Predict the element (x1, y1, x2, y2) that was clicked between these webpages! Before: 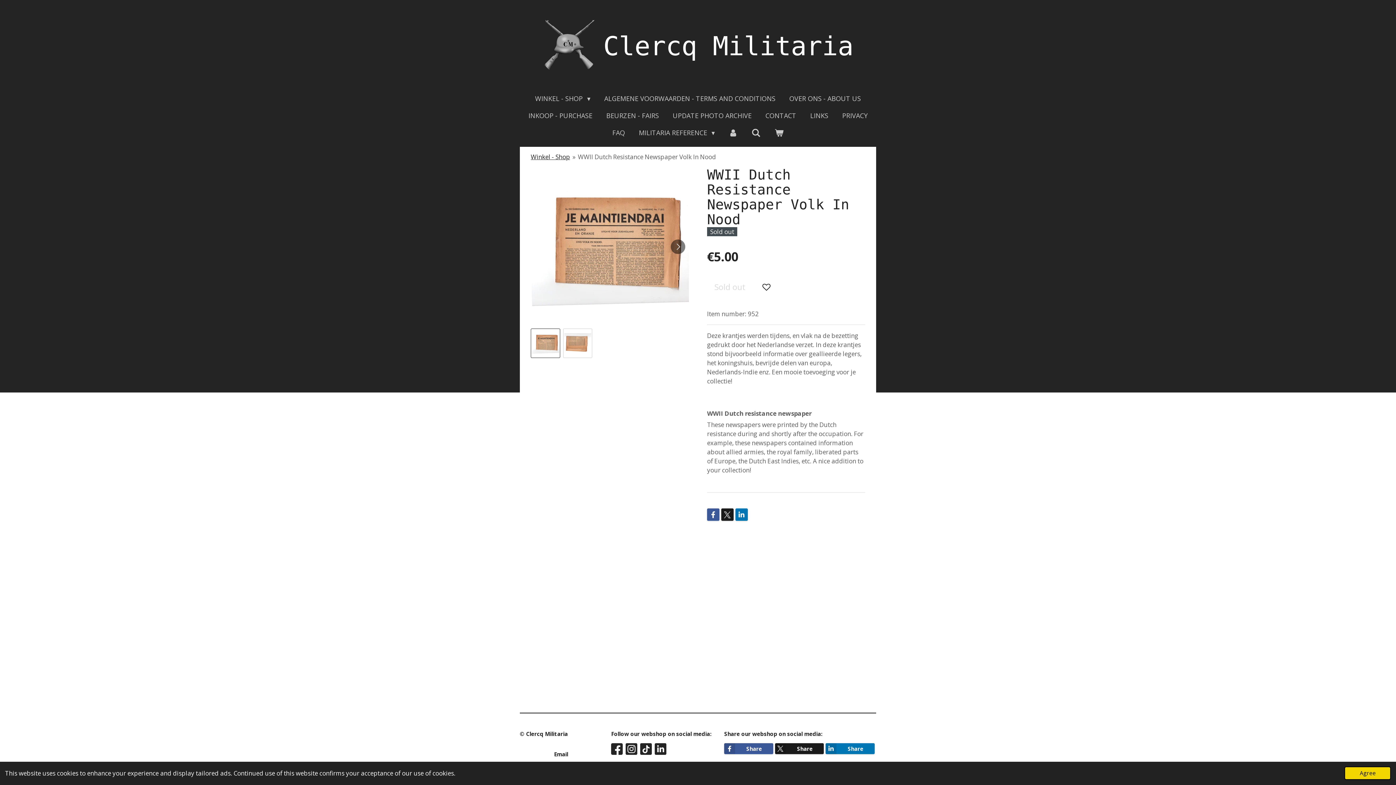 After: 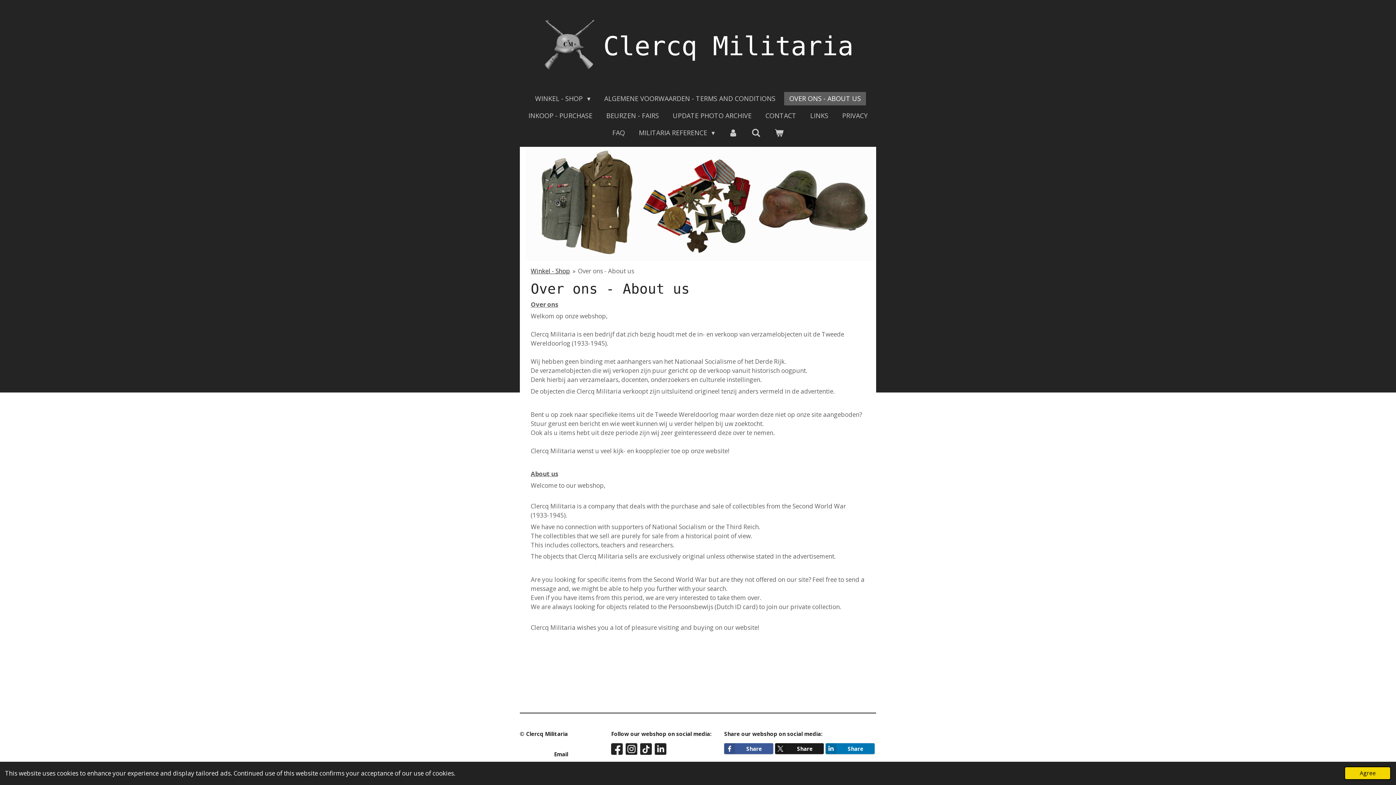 Action: label: OVER ONS - ABOUT US bbox: (784, 92, 866, 105)